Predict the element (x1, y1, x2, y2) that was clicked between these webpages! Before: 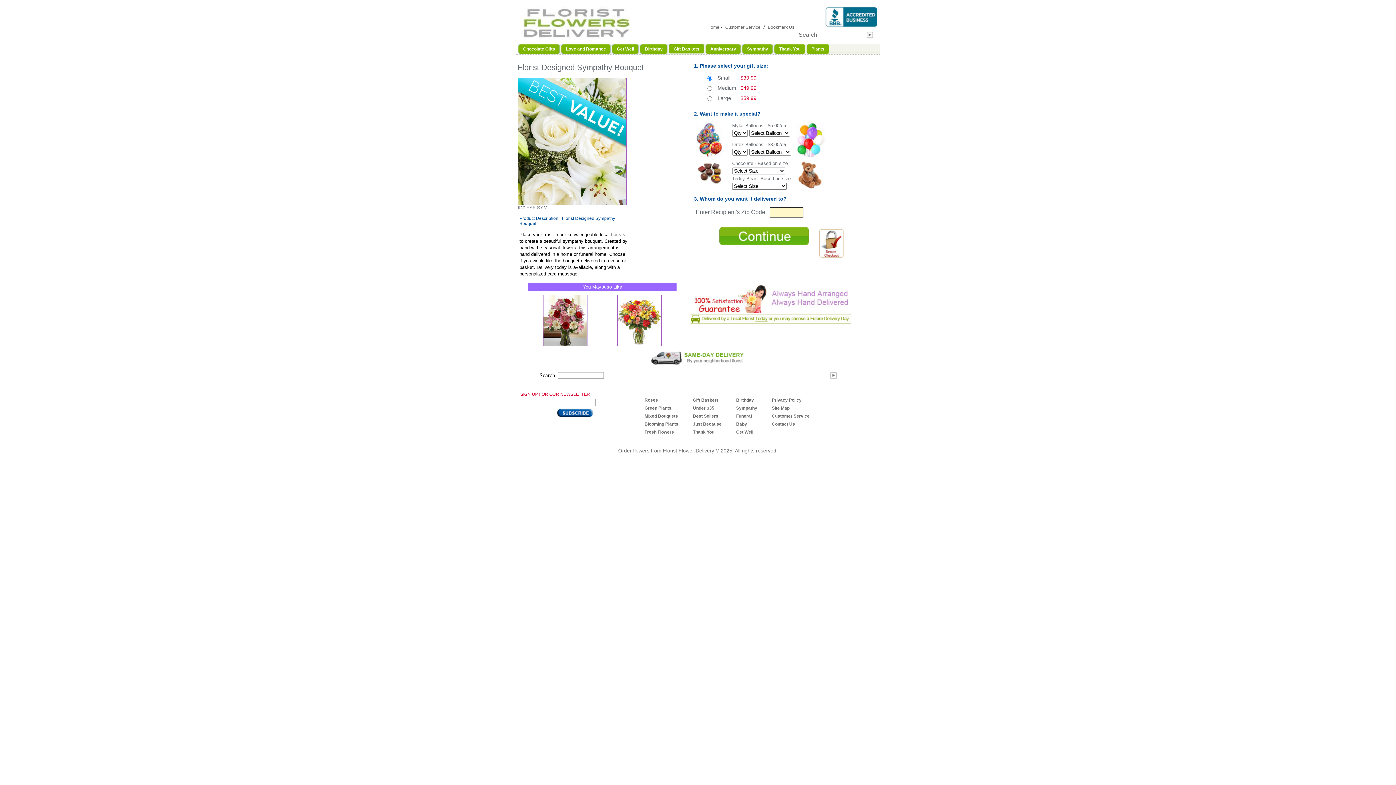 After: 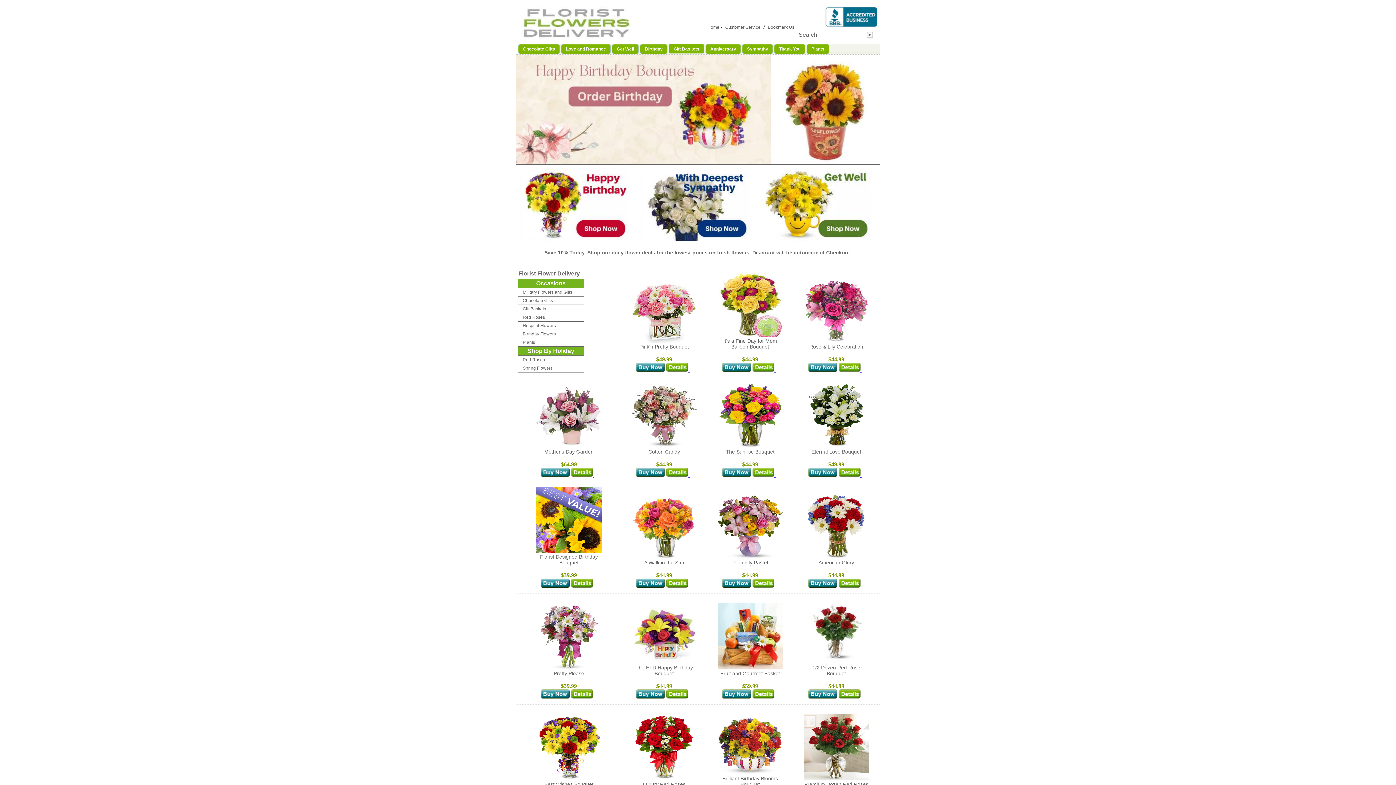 Action: bbox: (707, 24, 719, 29) label: Home